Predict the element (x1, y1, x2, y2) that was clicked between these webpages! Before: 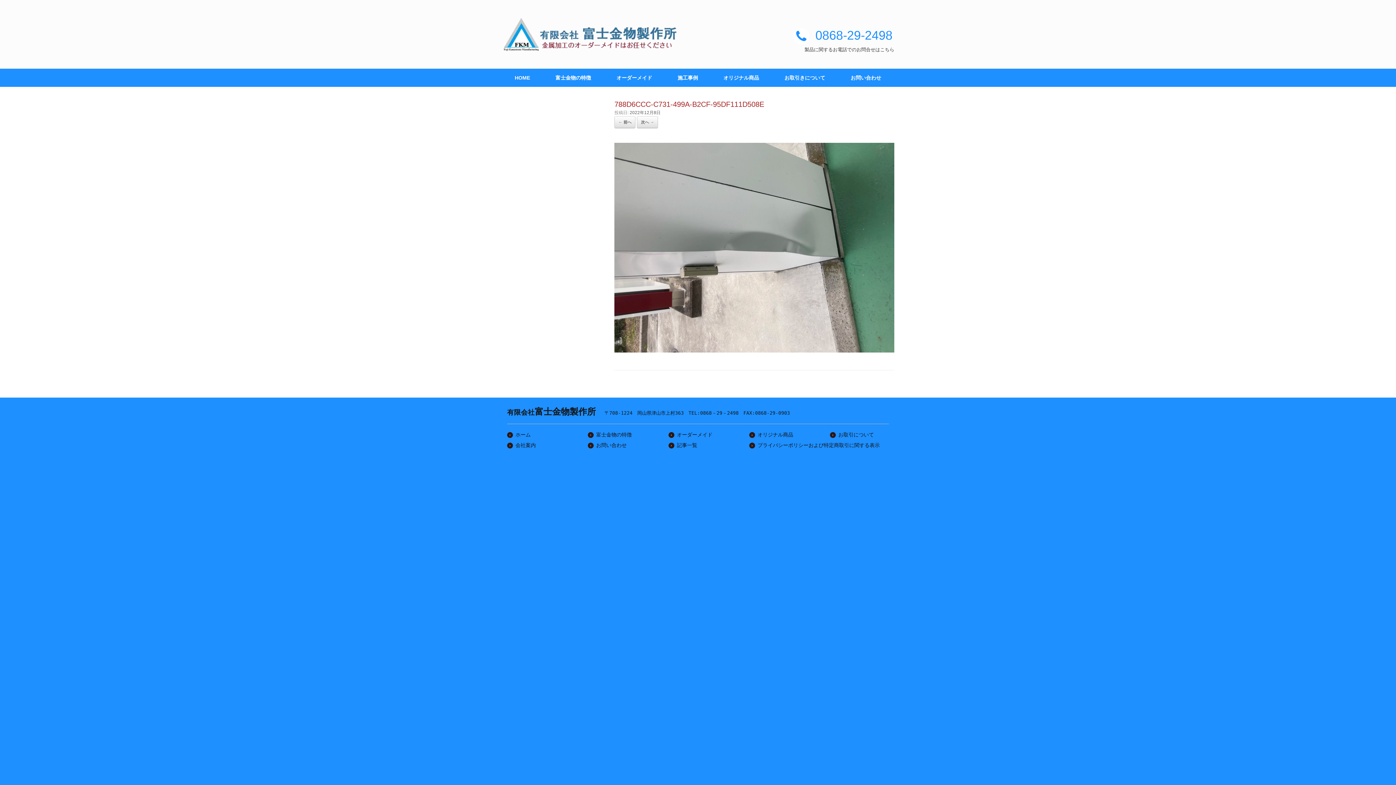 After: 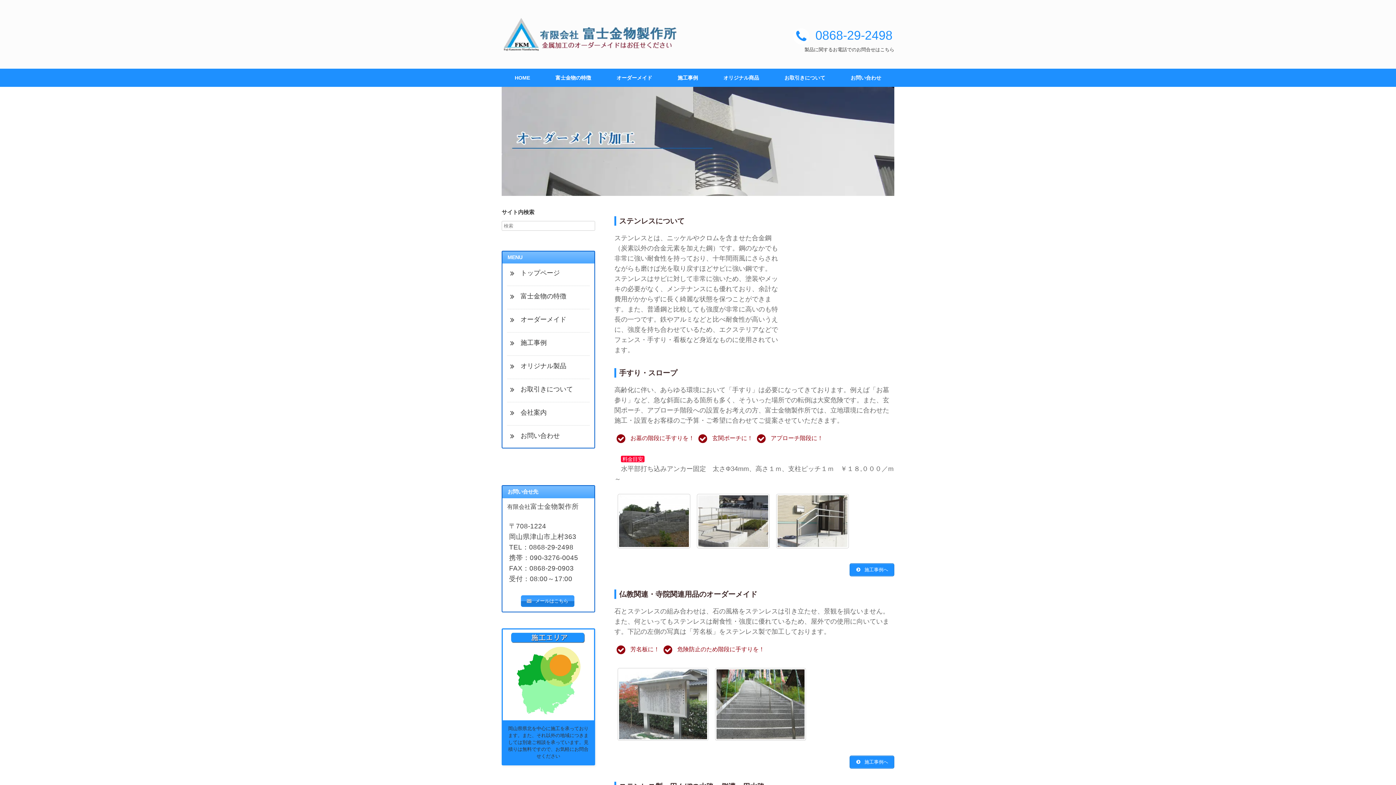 Action: label: オーダーメイド bbox: (604, 68, 665, 86)